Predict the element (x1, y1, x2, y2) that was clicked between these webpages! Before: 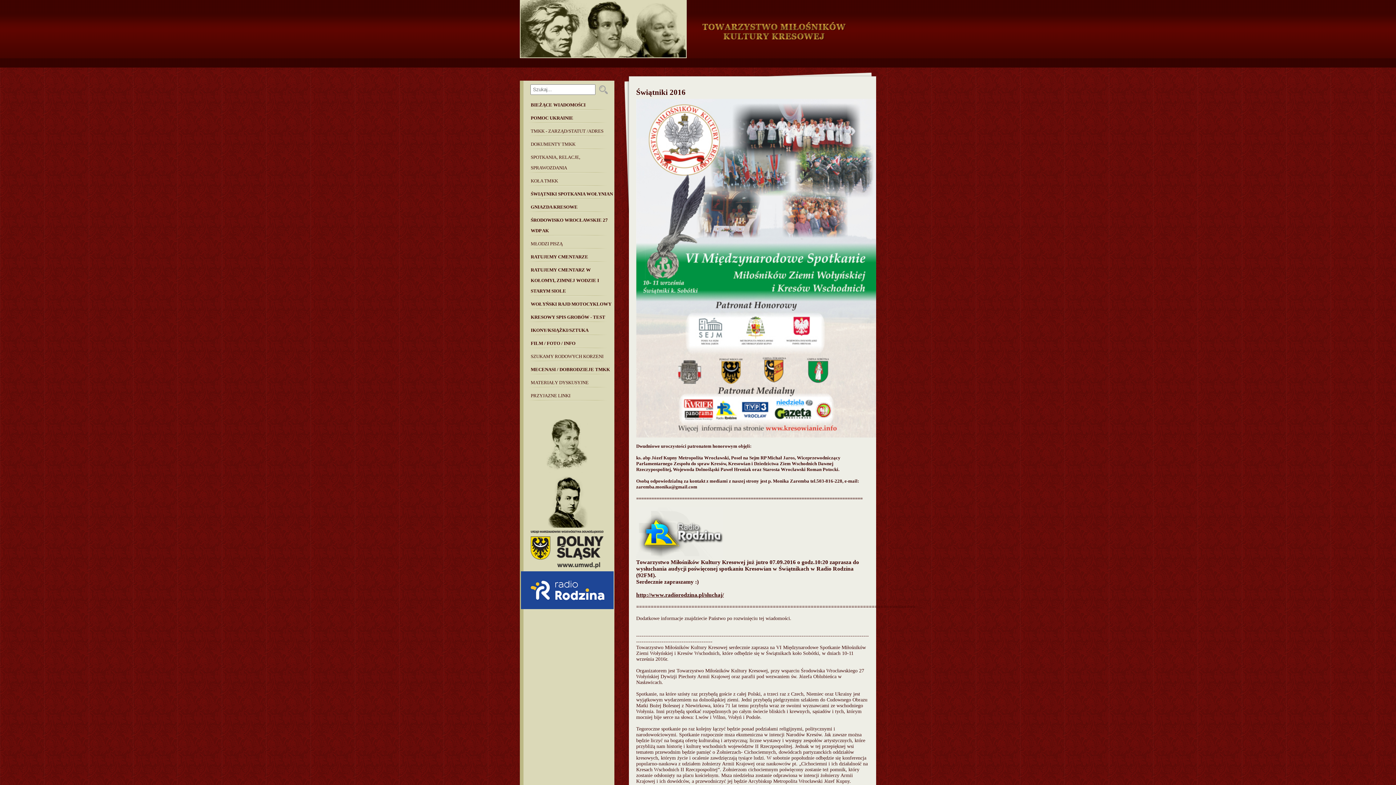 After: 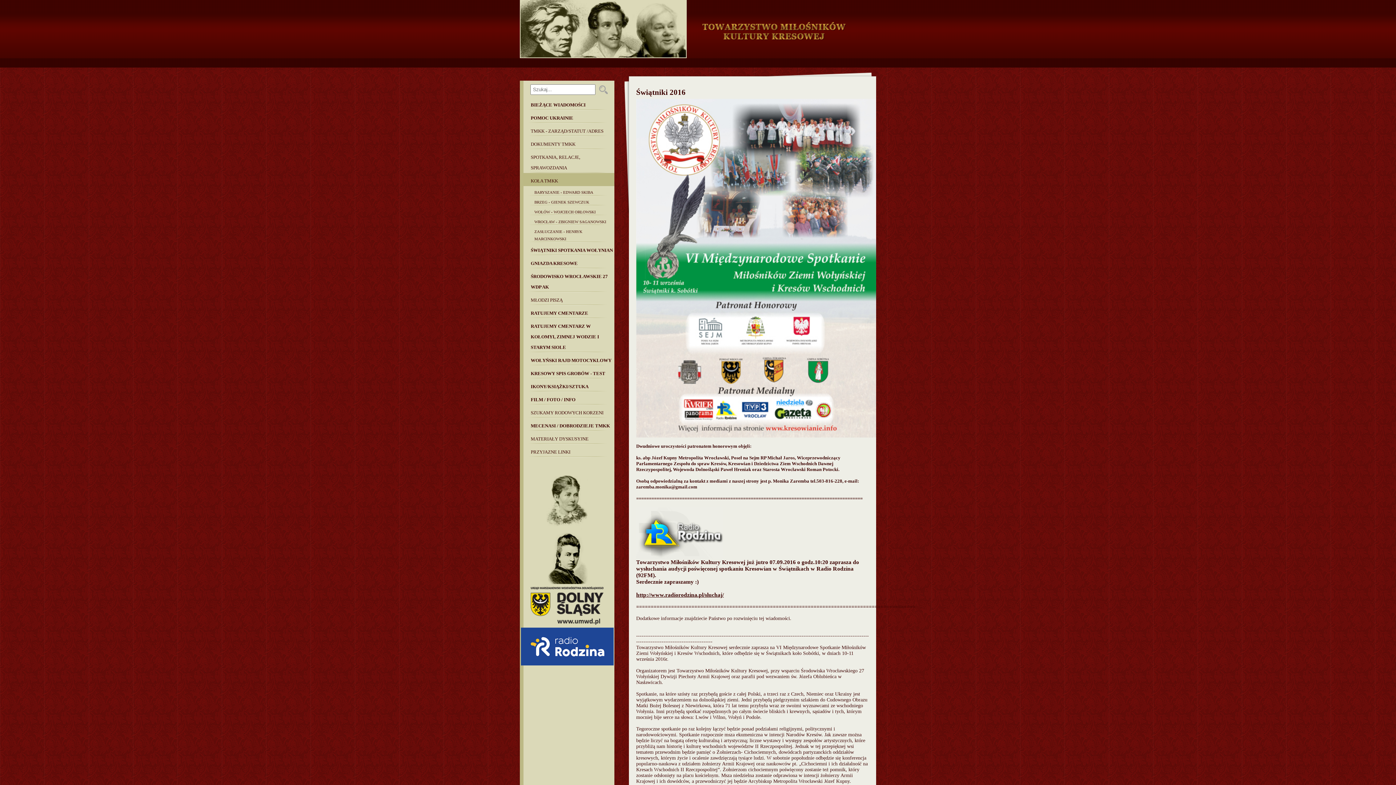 Action: bbox: (520, 173, 614, 186) label: KOŁA TMKK